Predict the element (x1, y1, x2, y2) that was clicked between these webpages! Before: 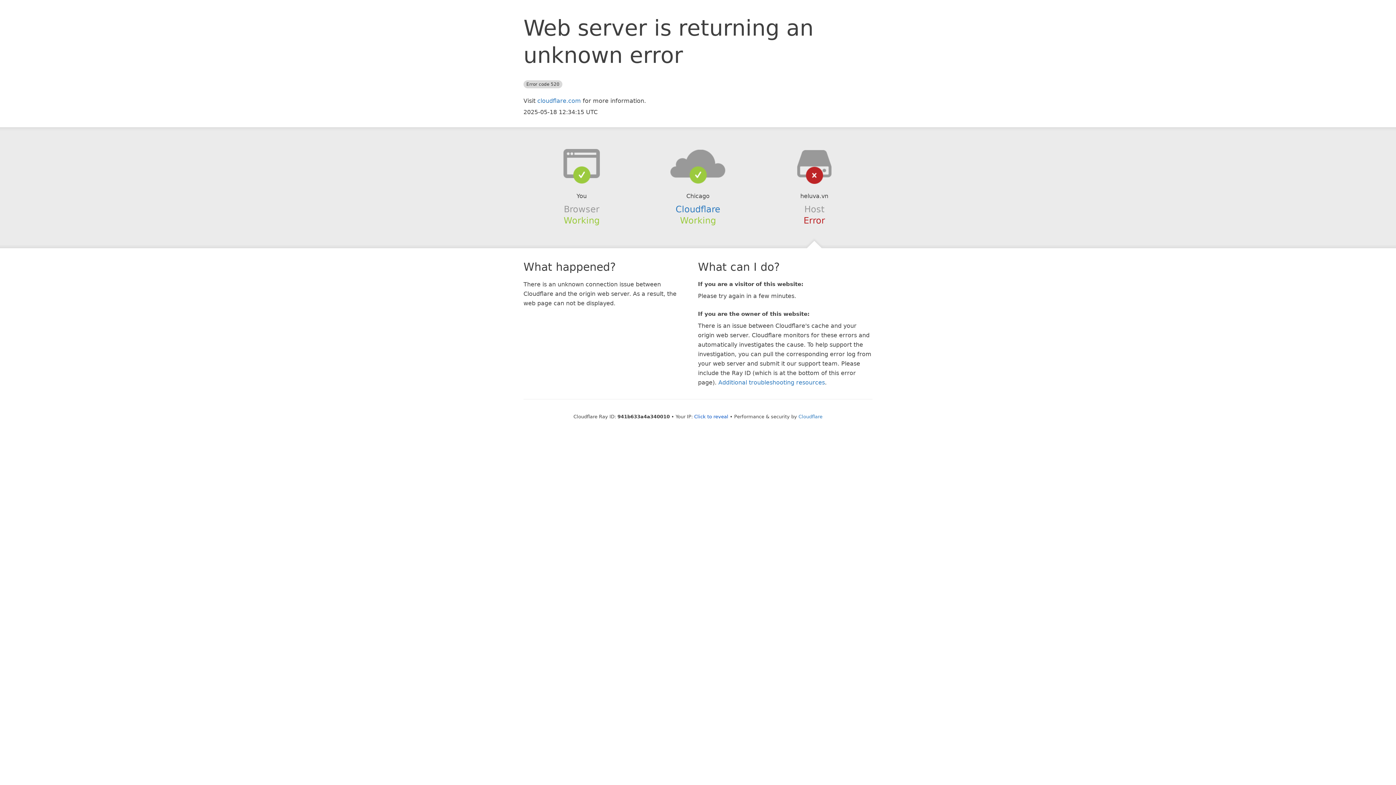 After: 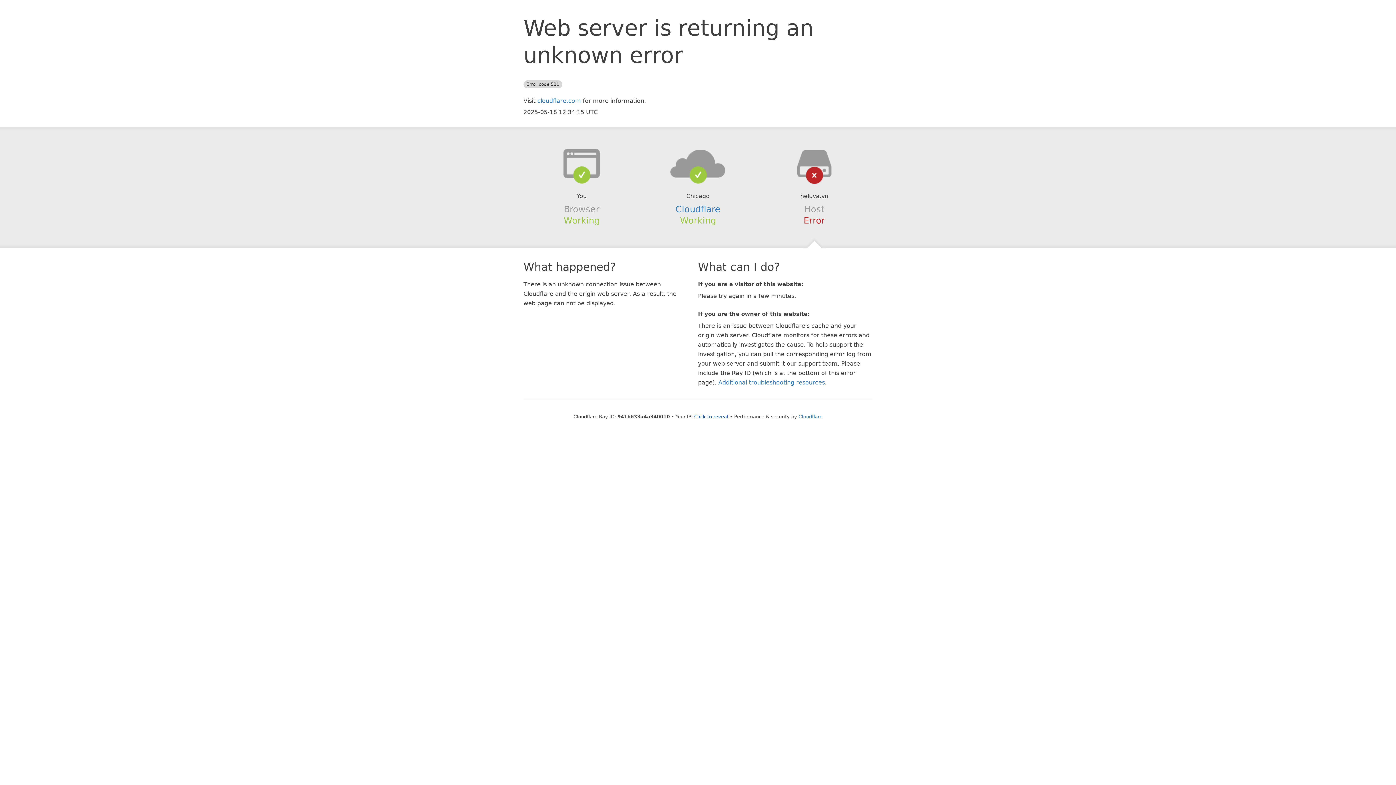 Action: bbox: (639, 148, 756, 178)